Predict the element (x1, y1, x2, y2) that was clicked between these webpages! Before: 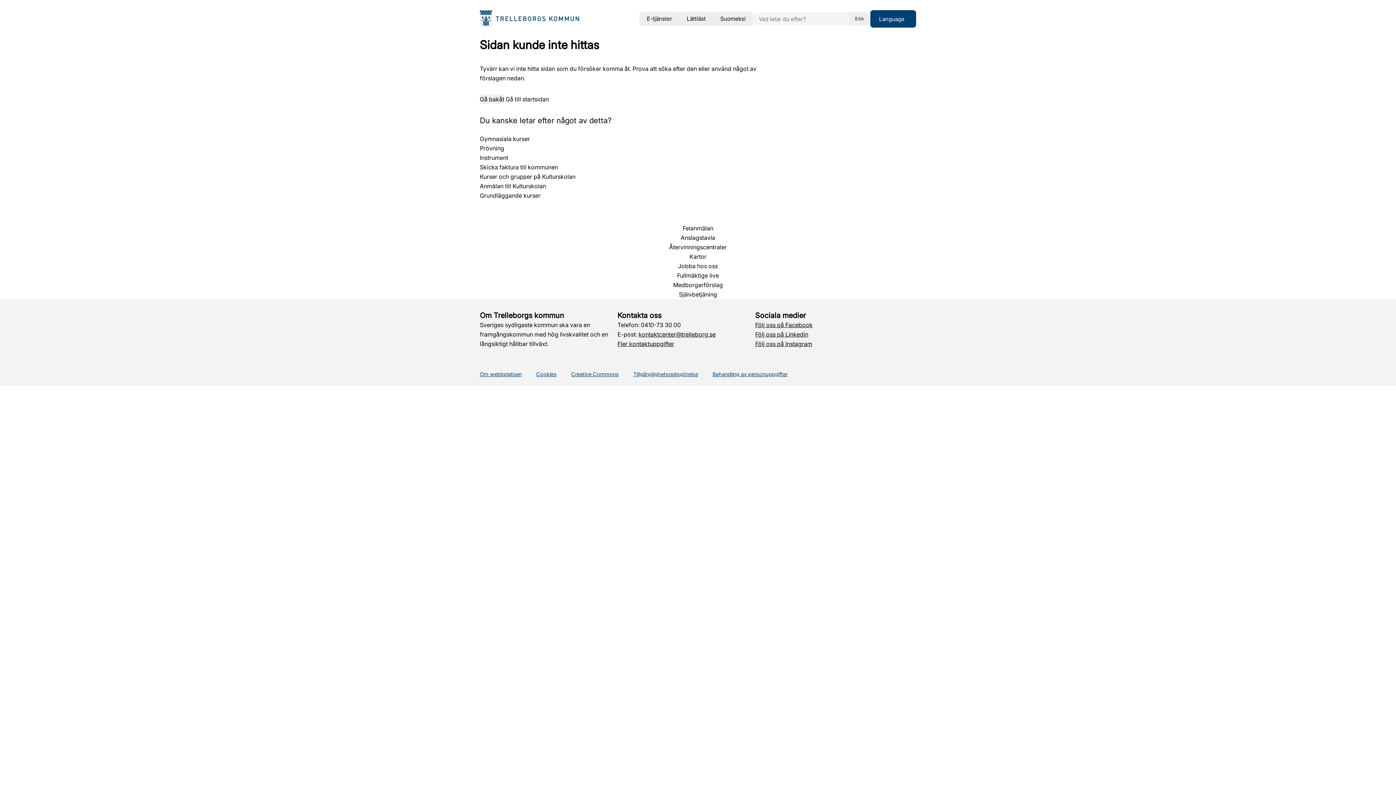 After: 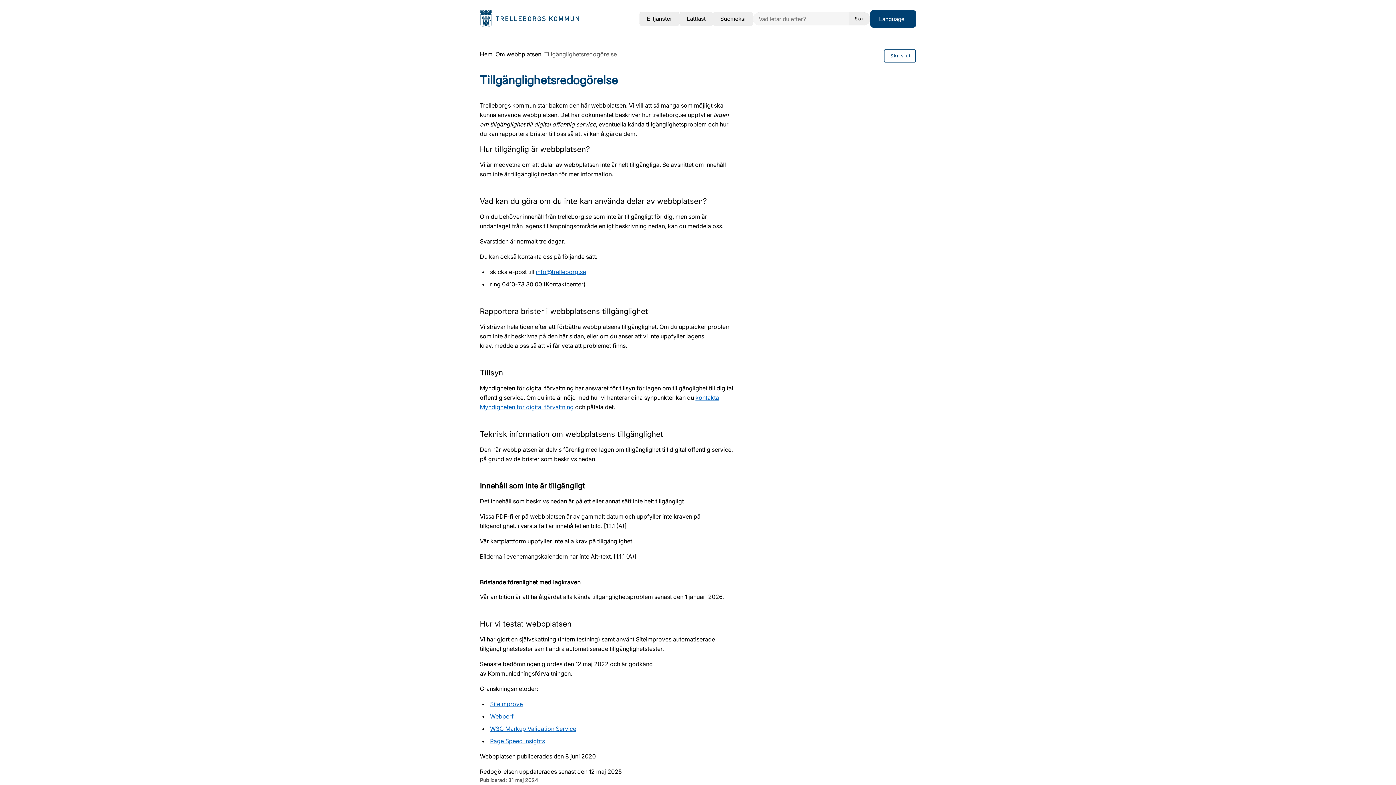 Action: bbox: (633, 371, 698, 377) label: Tillgänglighetsredogörelse